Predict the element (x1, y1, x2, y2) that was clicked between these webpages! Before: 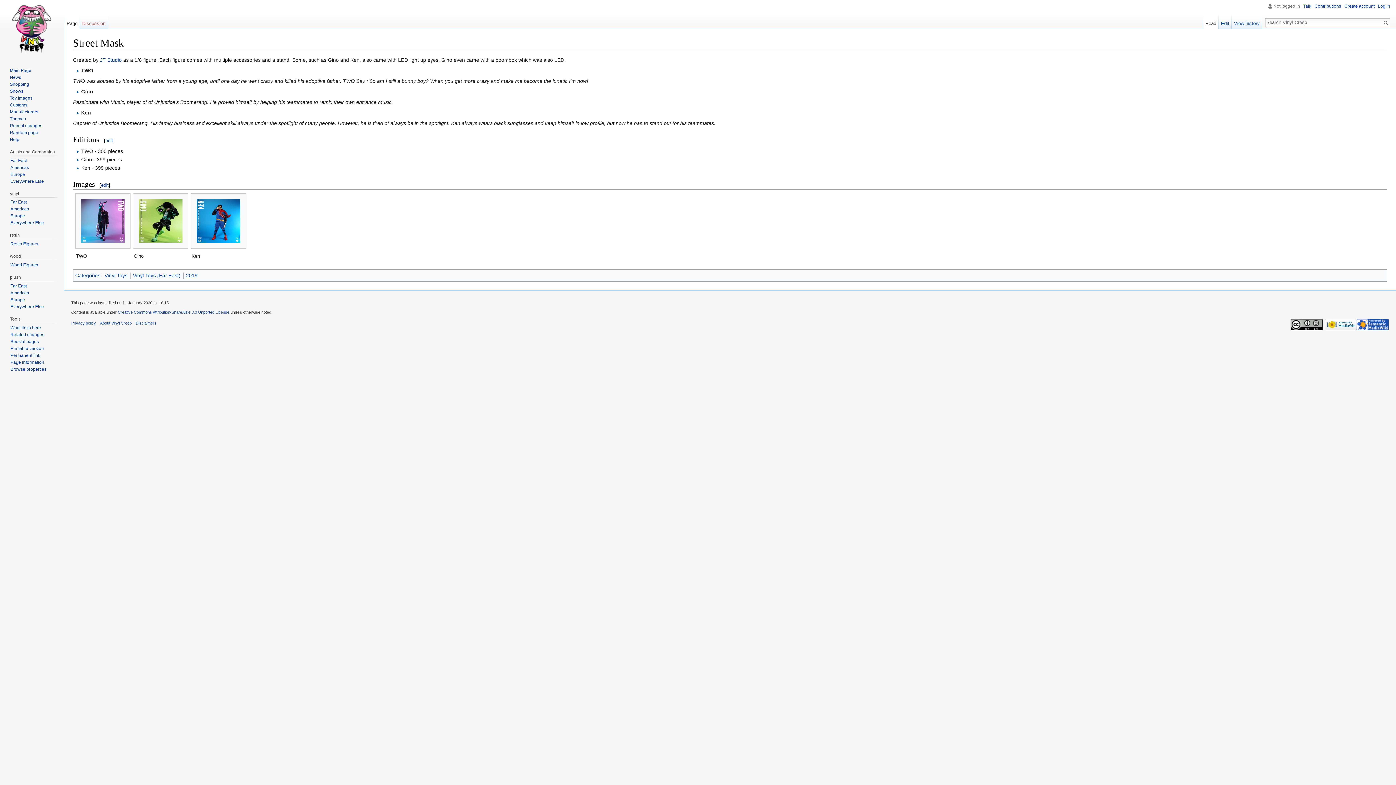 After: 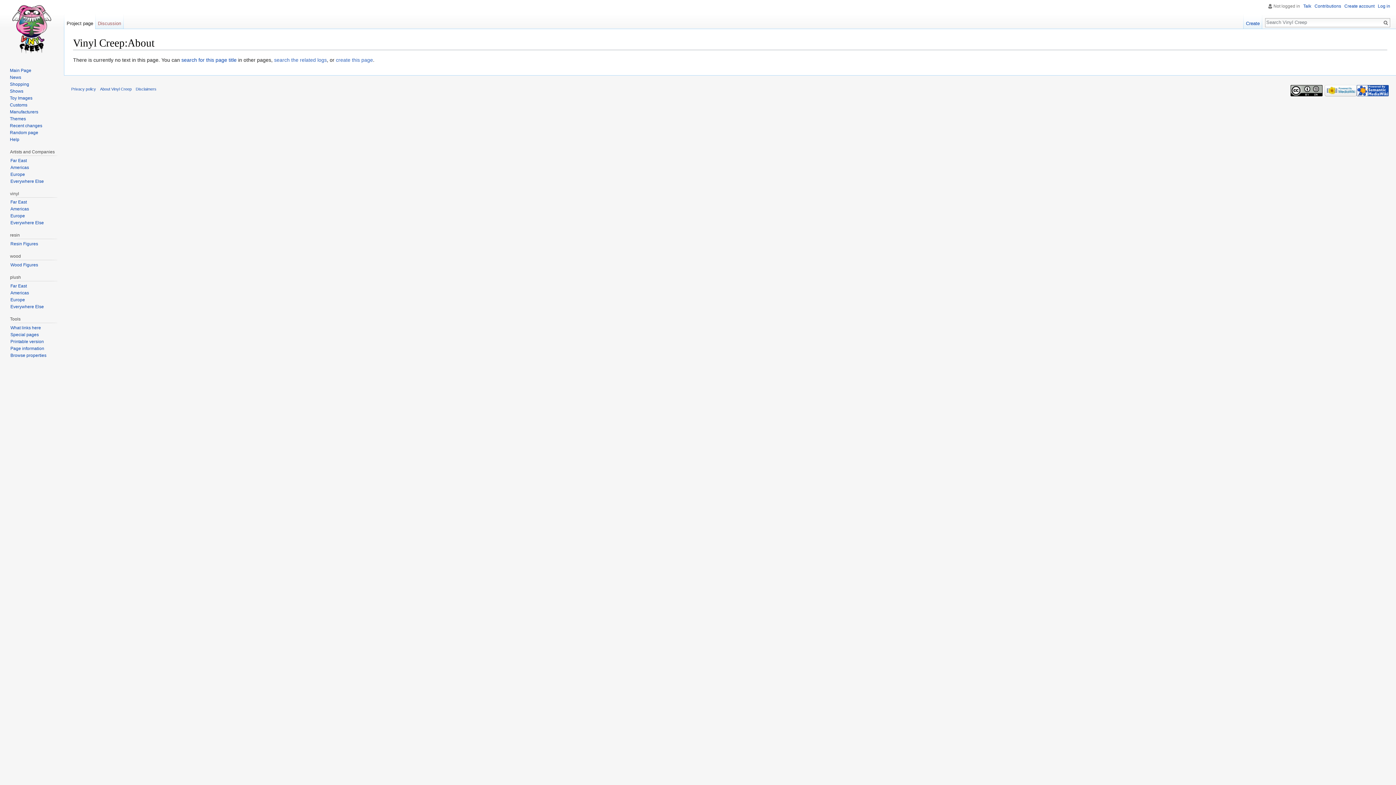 Action: bbox: (100, 321, 131, 325) label: About Vinyl Creep